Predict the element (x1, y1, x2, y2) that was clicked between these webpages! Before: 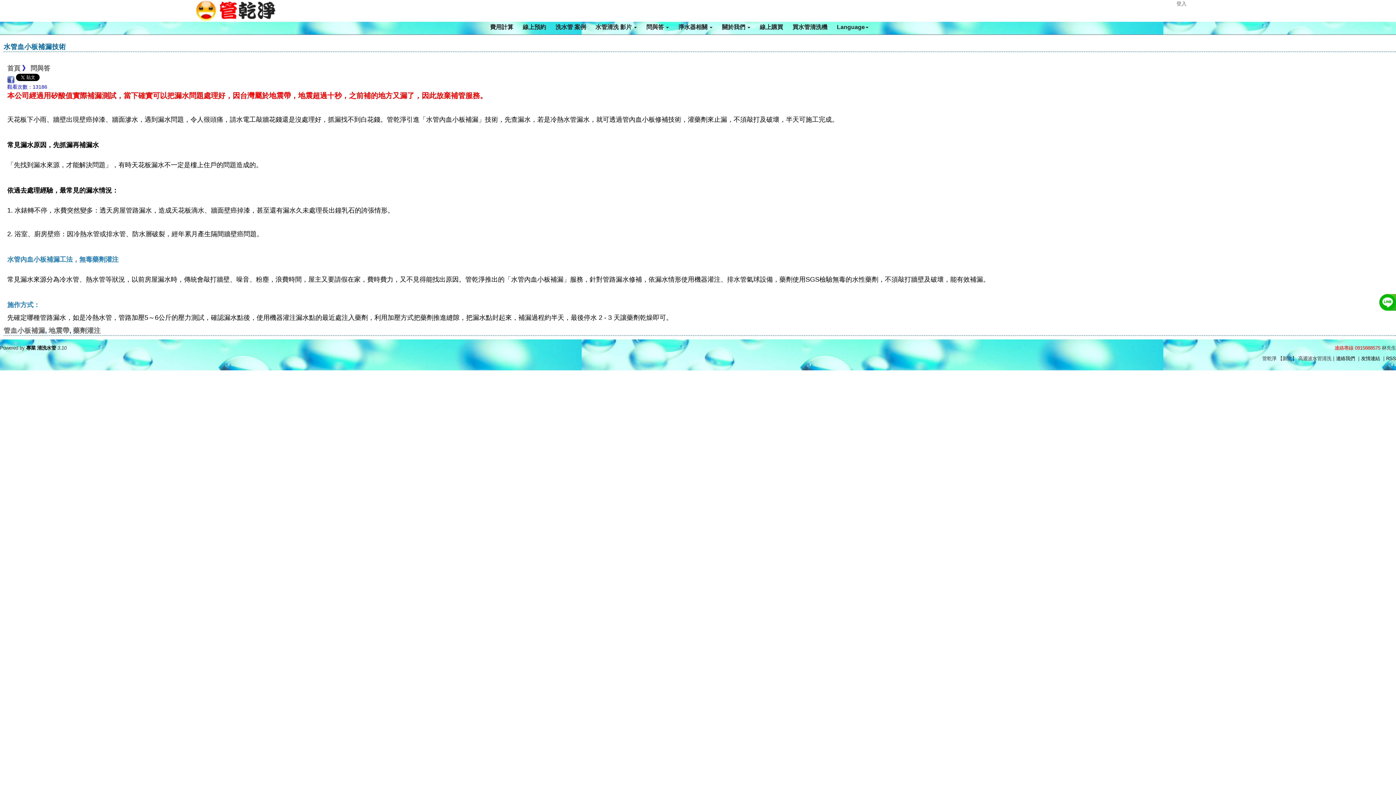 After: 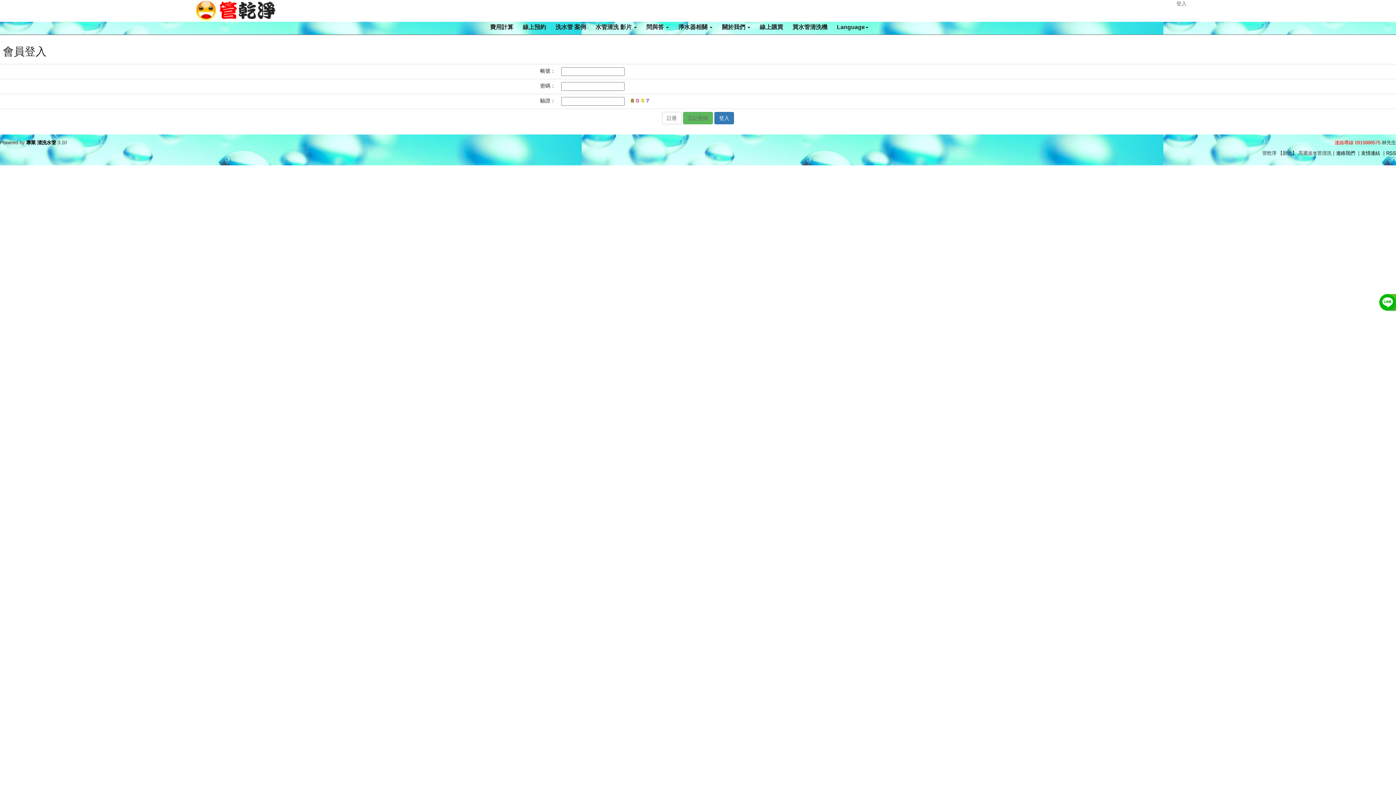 Action: bbox: (1176, 0, 1186, 6) label: 登入